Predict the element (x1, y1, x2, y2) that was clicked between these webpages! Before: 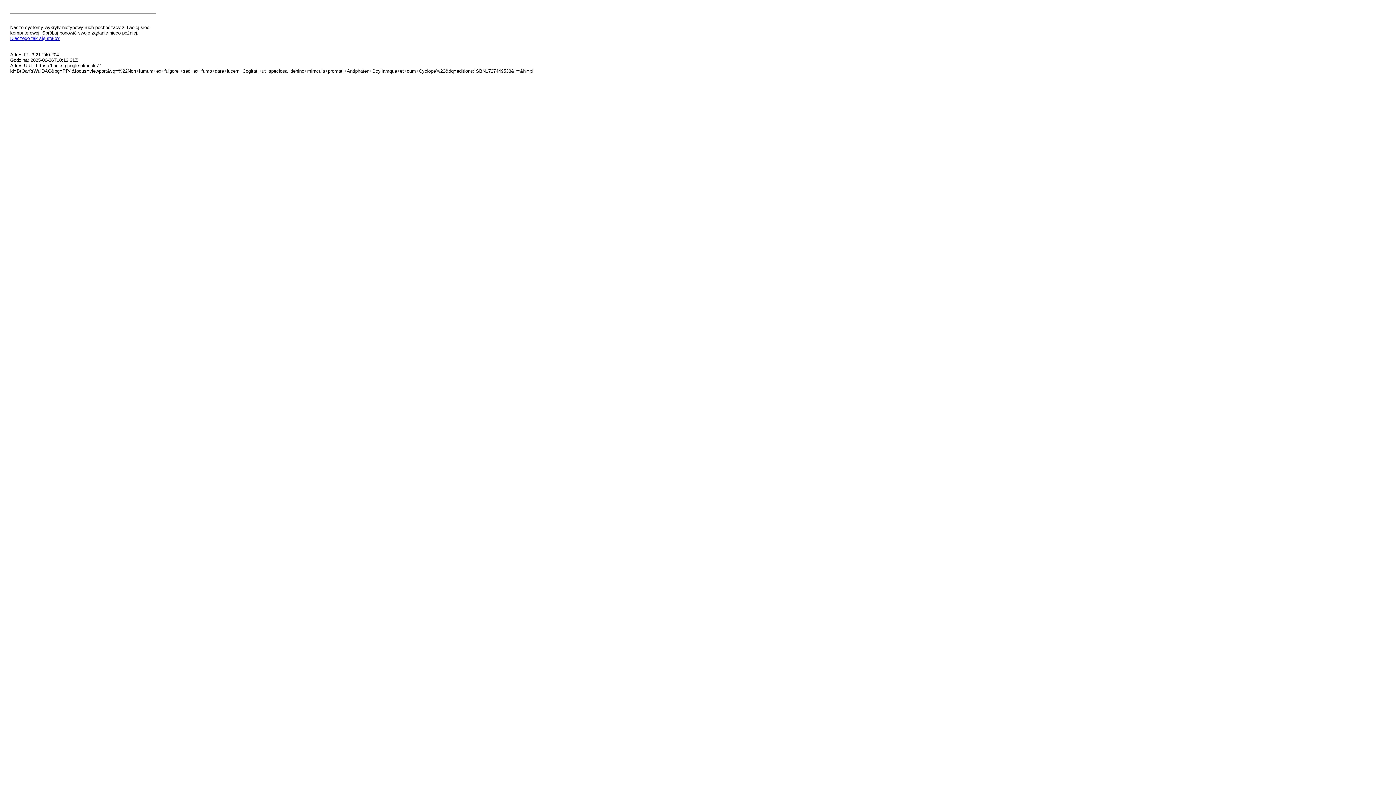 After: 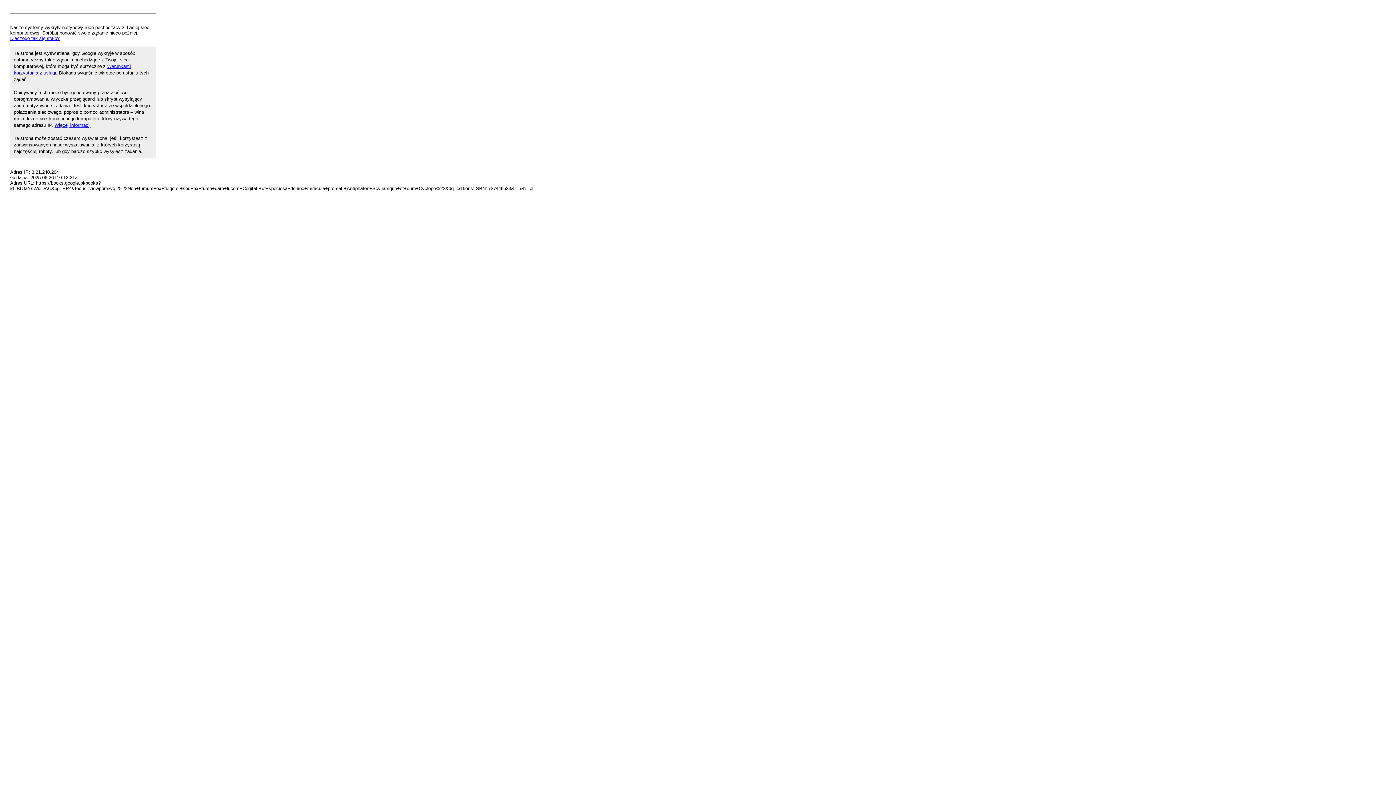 Action: label: Dlaczego tak się stało? bbox: (10, 35, 59, 41)